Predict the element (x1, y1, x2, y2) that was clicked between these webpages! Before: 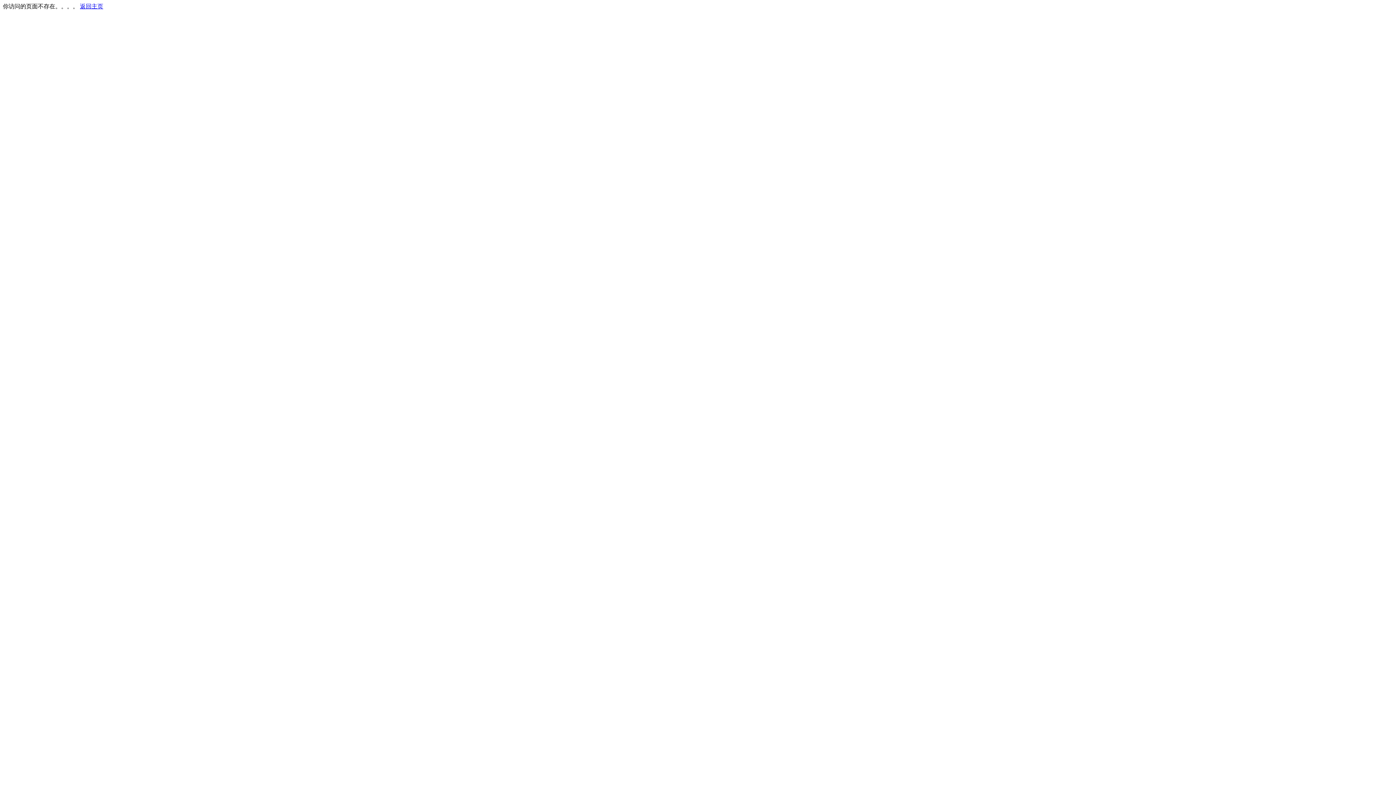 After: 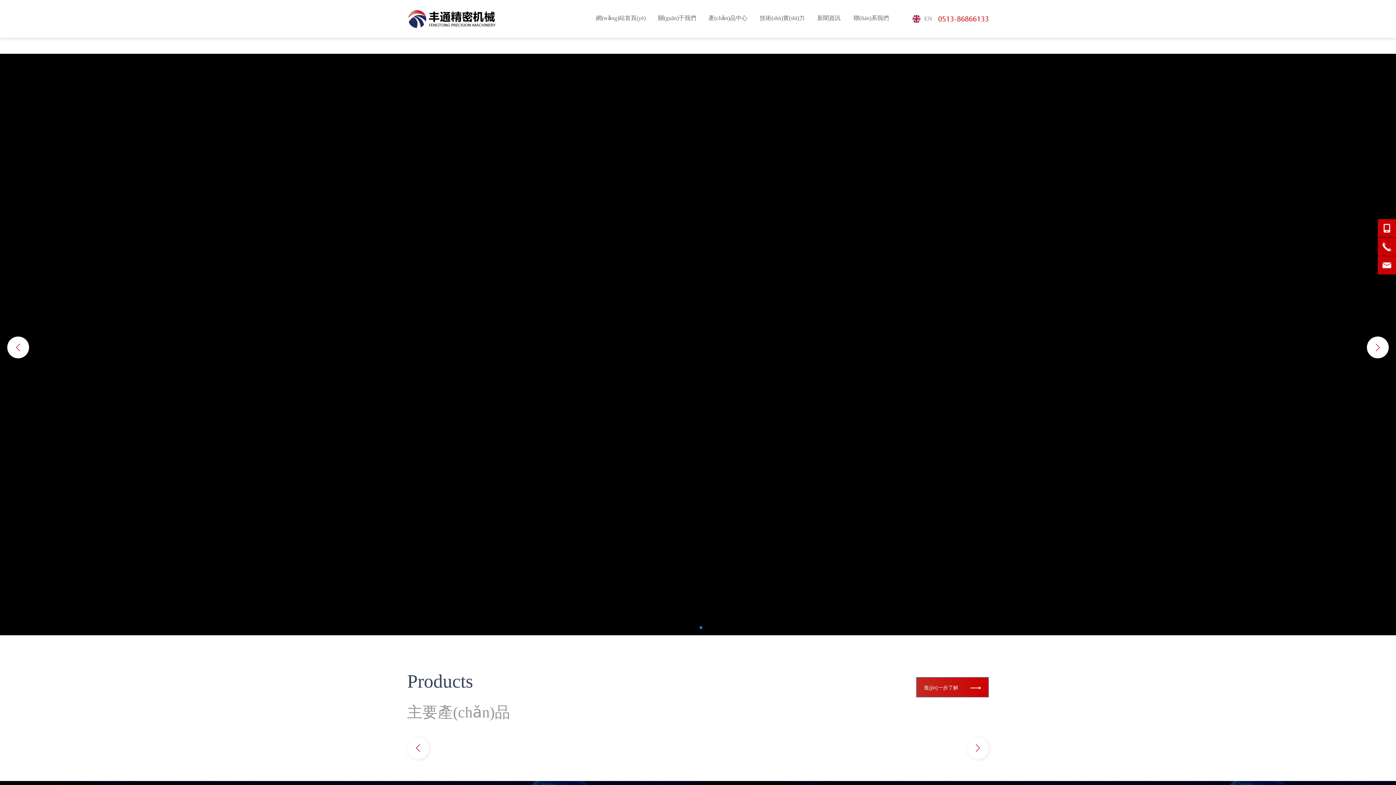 Action: bbox: (80, 3, 103, 9) label: 返回主页